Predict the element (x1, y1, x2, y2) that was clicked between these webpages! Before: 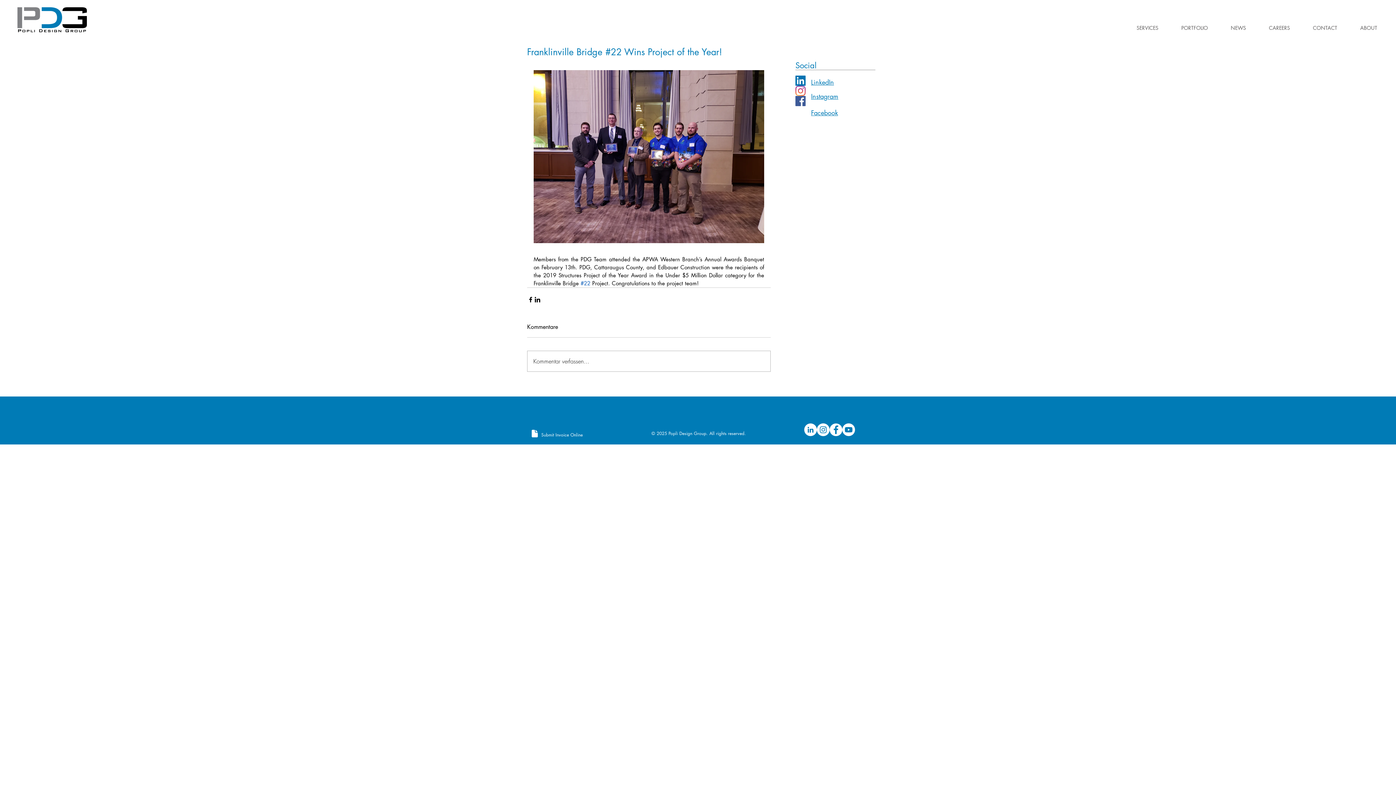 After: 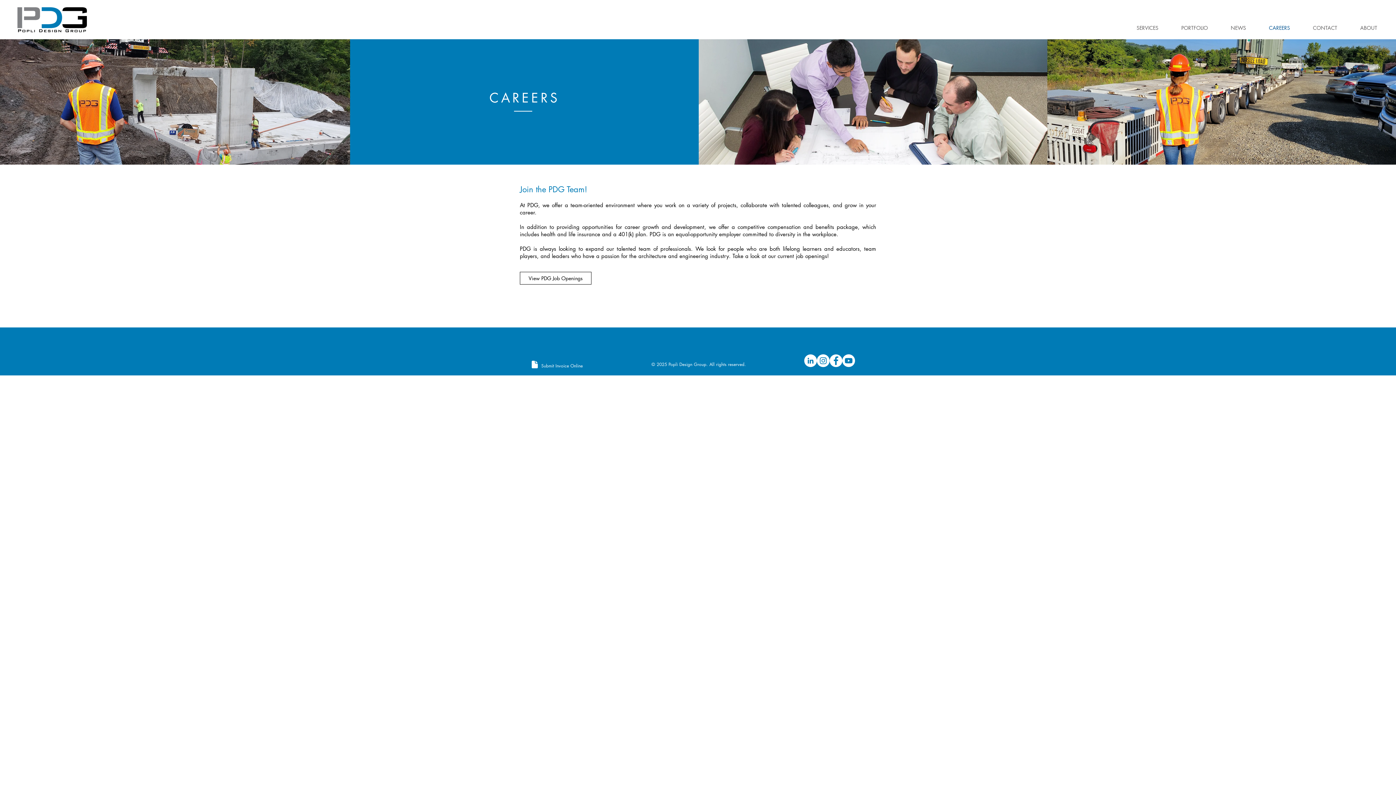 Action: bbox: (1257, 22, 1301, 32) label: CAREERS